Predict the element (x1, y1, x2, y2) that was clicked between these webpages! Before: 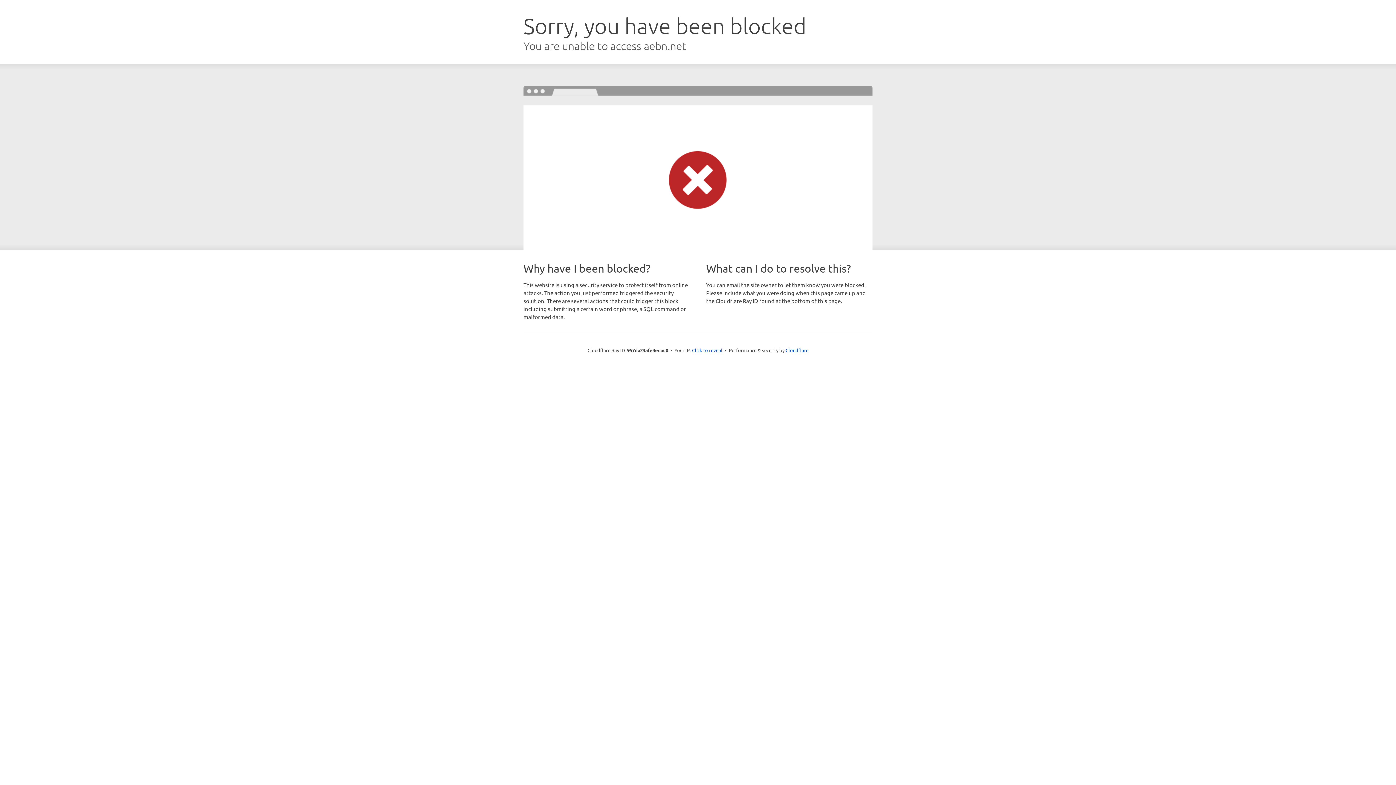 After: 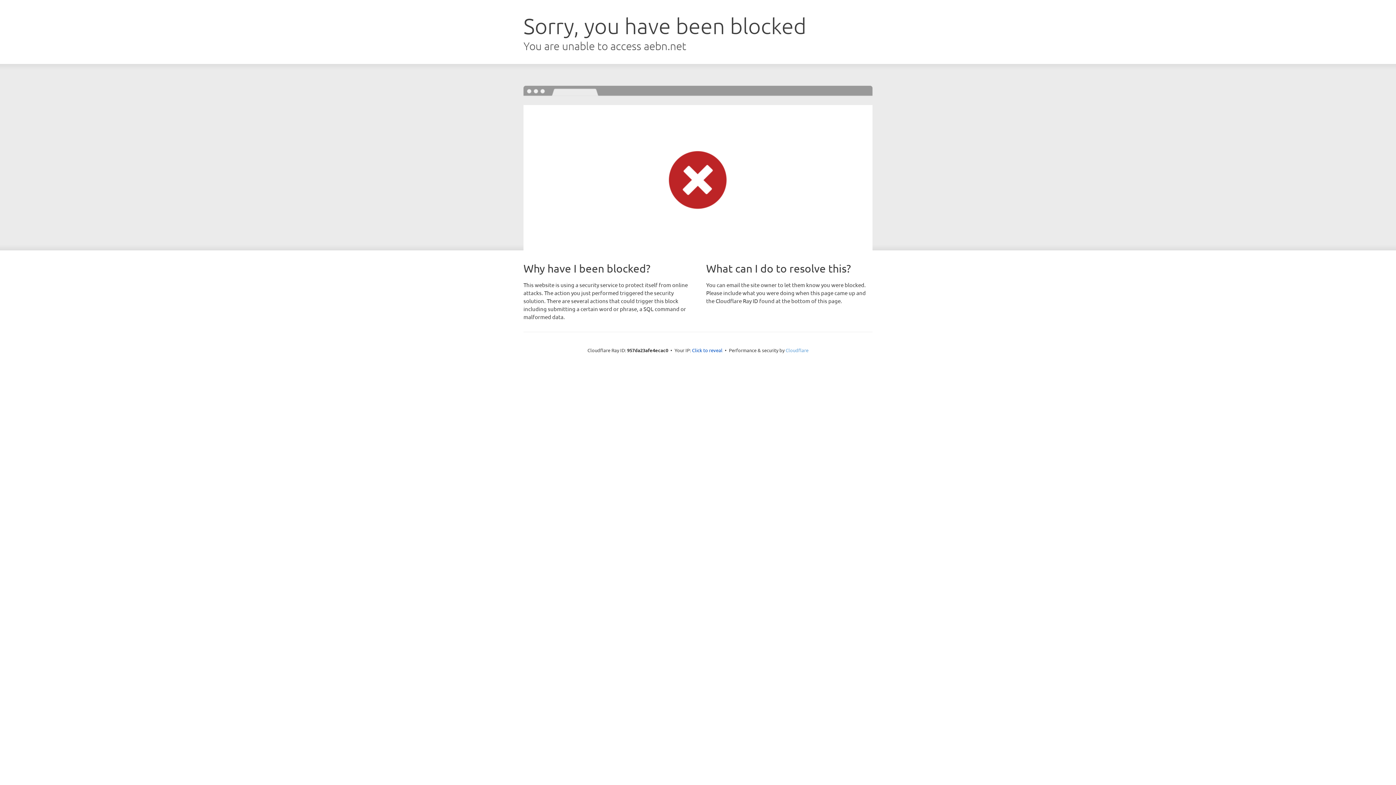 Action: bbox: (785, 347, 808, 353) label: Cloudflare